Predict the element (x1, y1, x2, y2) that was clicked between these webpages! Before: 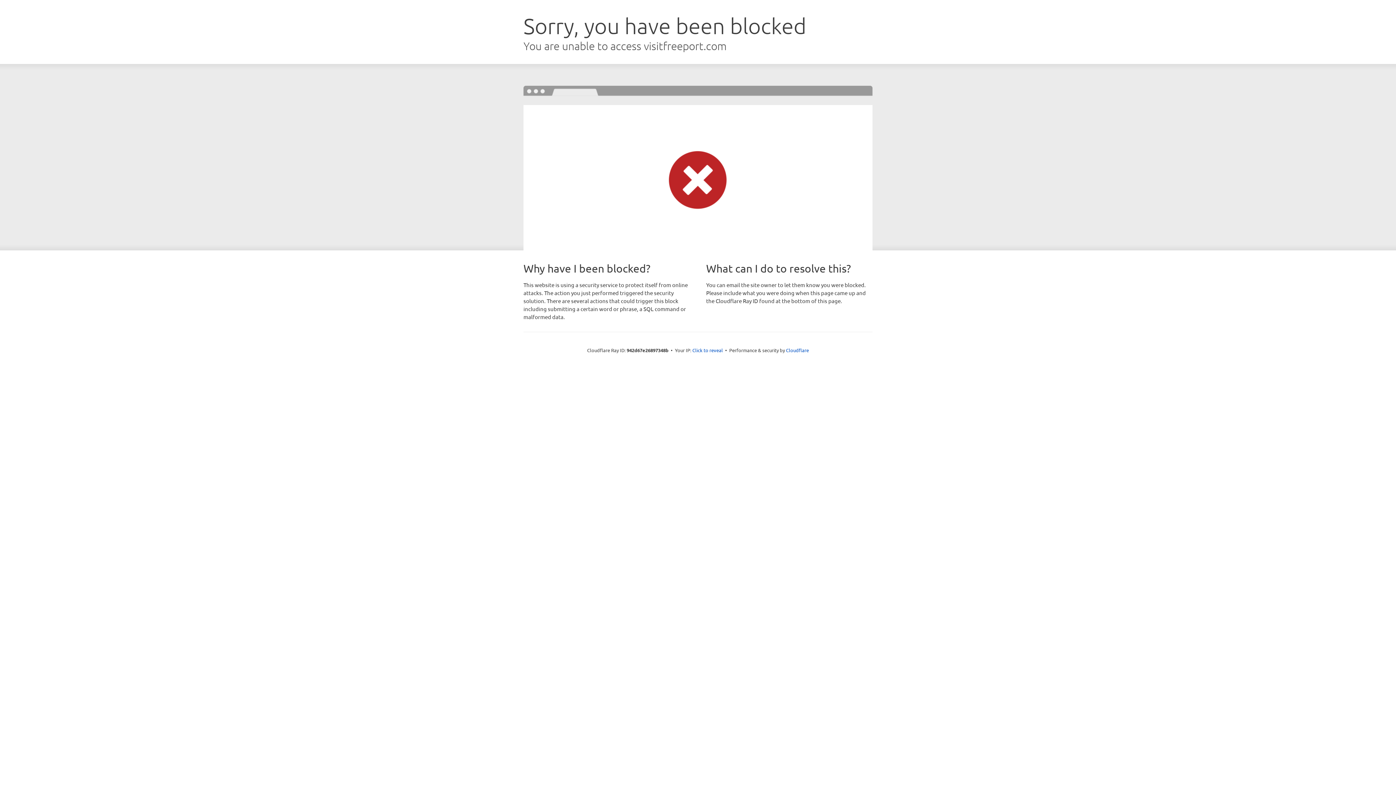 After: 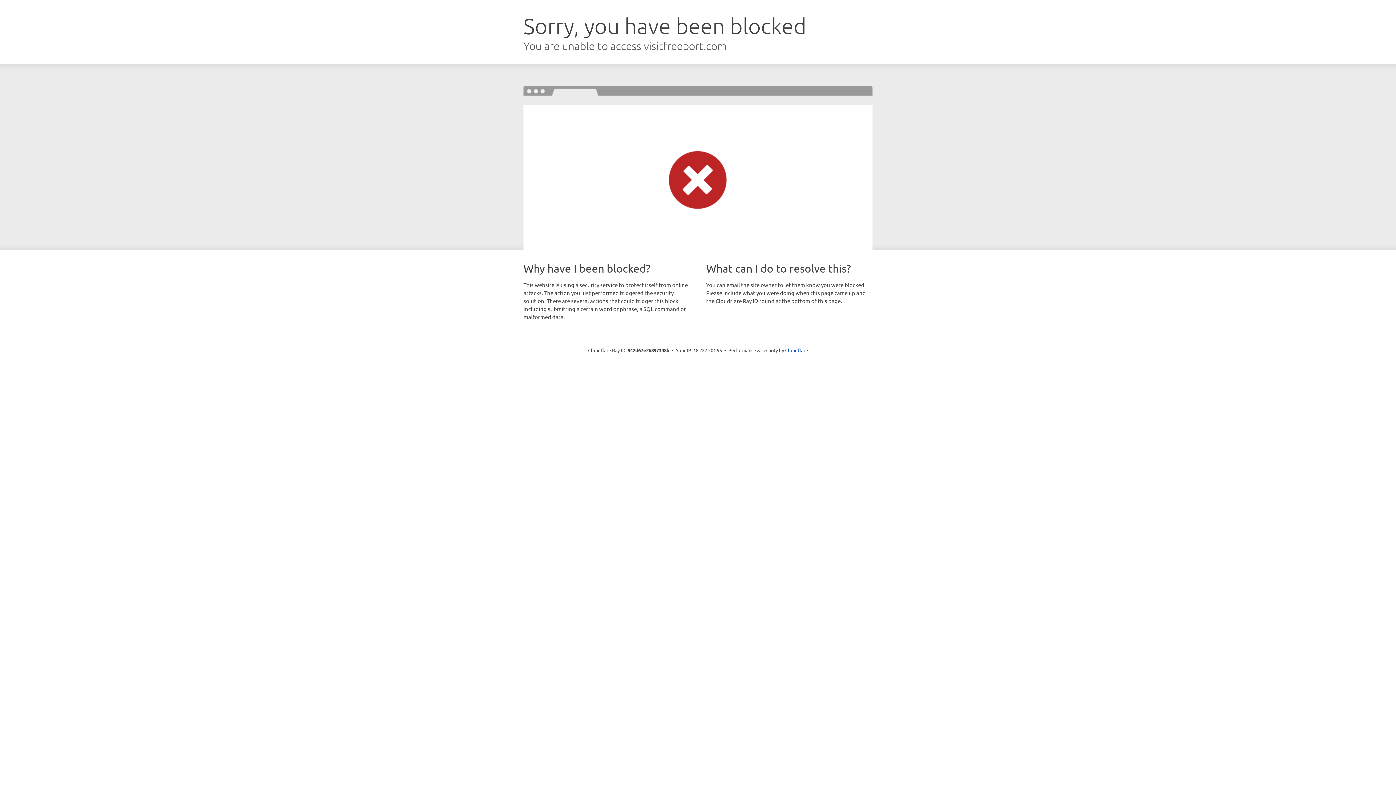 Action: label: Click to reveal bbox: (692, 346, 723, 353)